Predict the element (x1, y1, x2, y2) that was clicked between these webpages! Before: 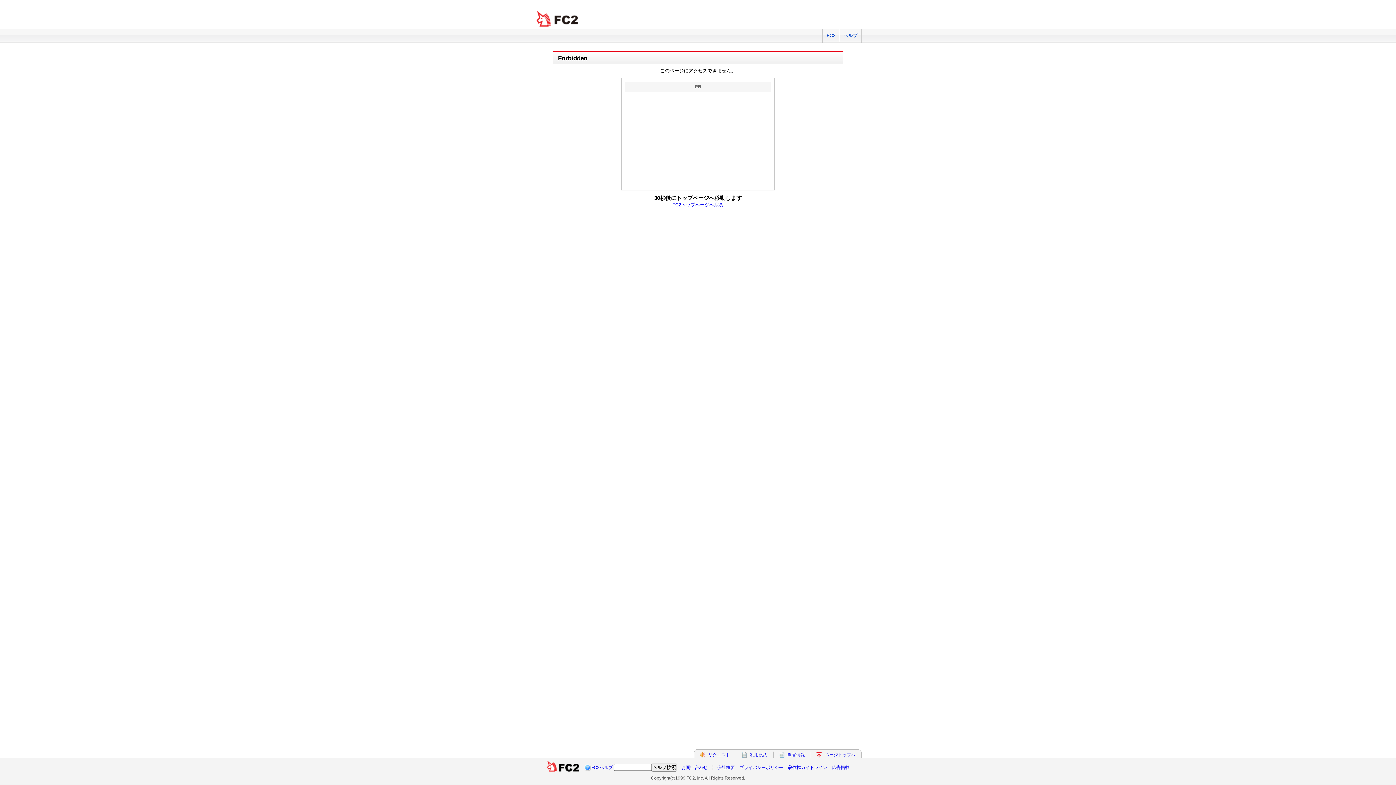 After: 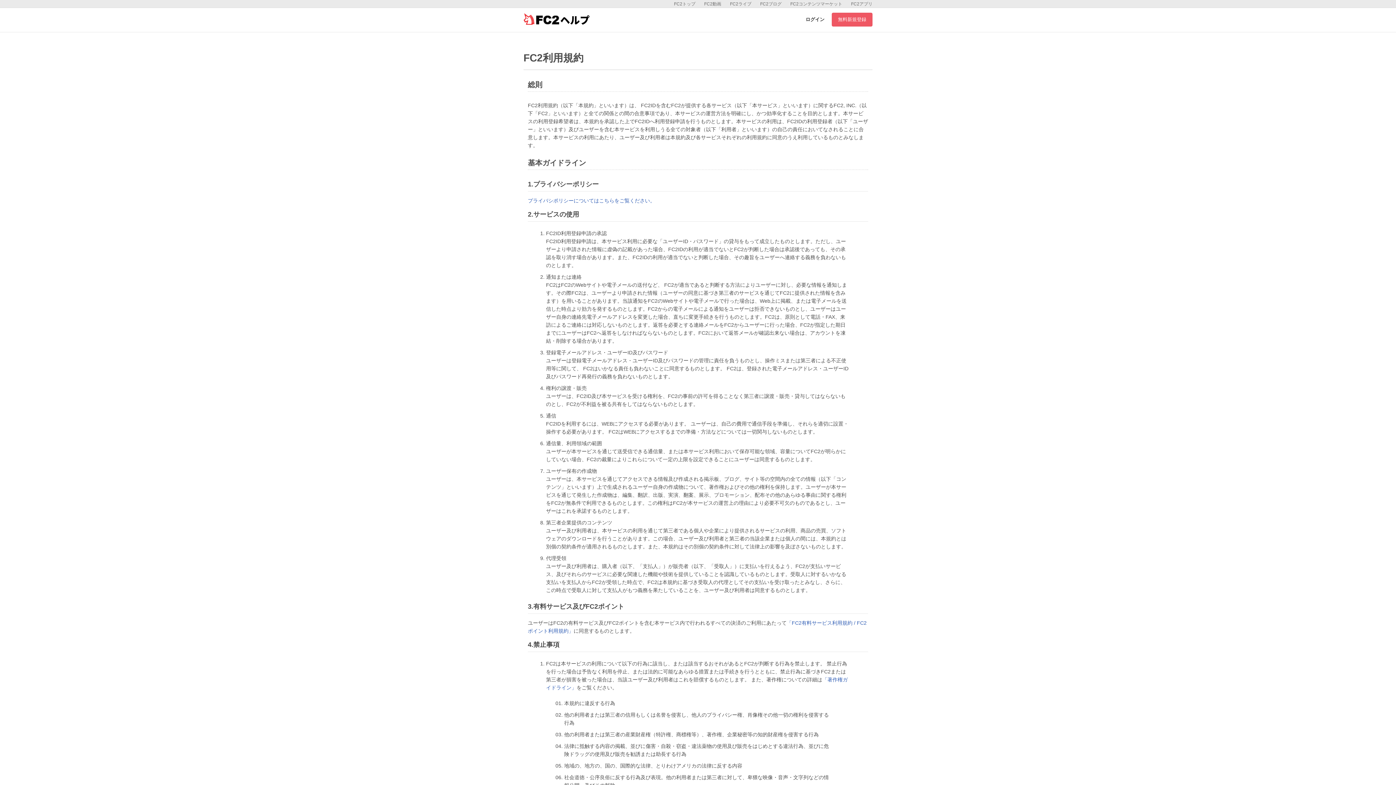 Action: bbox: (750, 752, 767, 757) label: 利用規約